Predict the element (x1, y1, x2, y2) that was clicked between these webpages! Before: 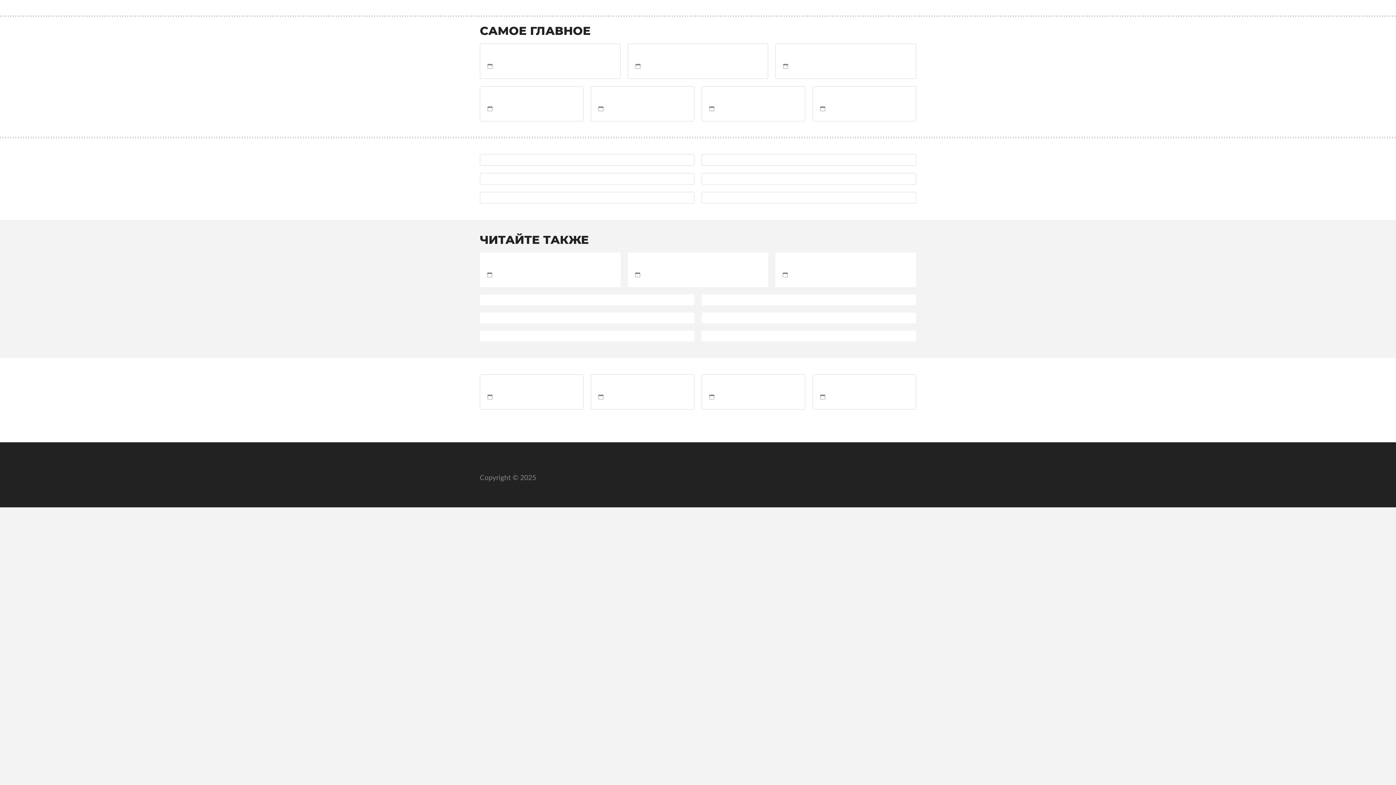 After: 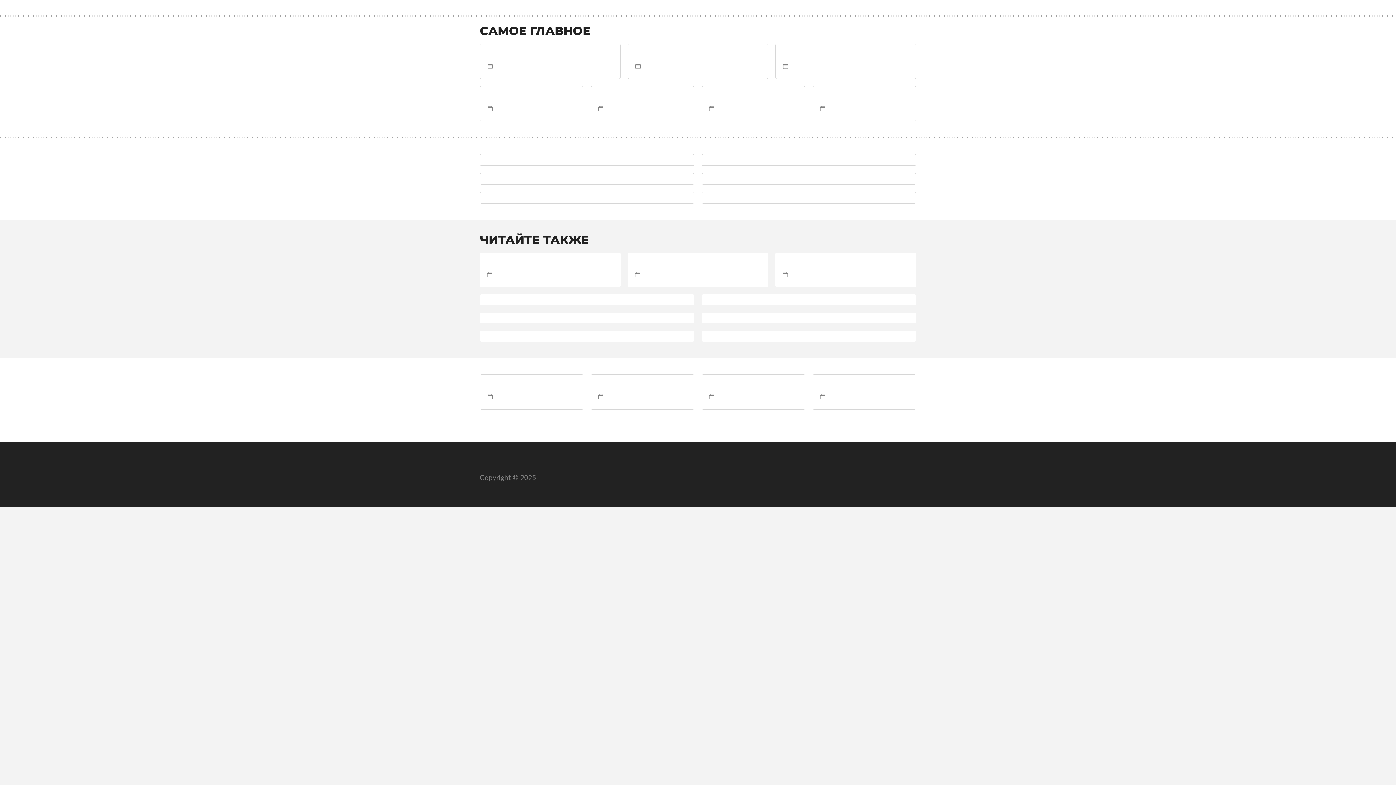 Action: bbox: (701, 192, 916, 203)